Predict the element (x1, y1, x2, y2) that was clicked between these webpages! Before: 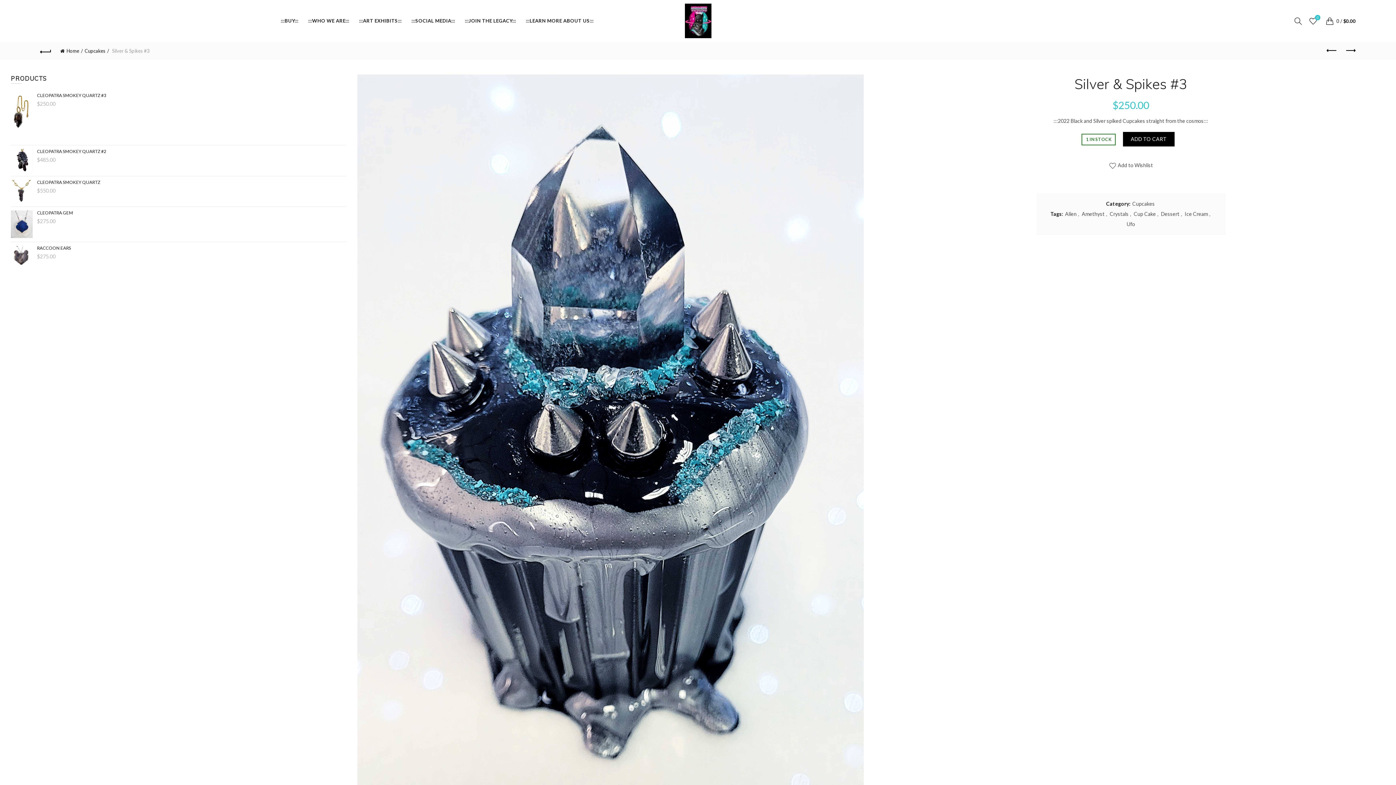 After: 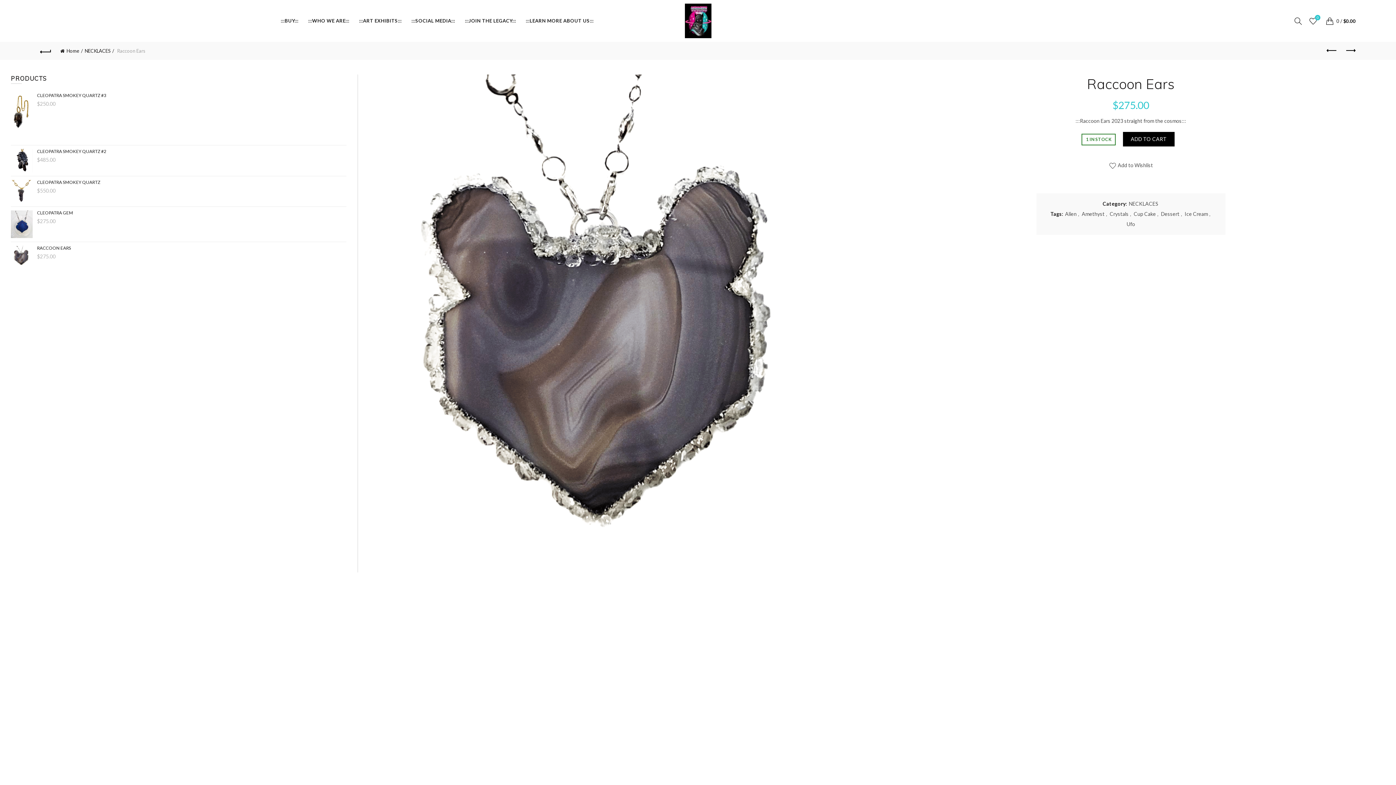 Action: label: RACCOON EARS bbox: (10, 245, 346, 250)